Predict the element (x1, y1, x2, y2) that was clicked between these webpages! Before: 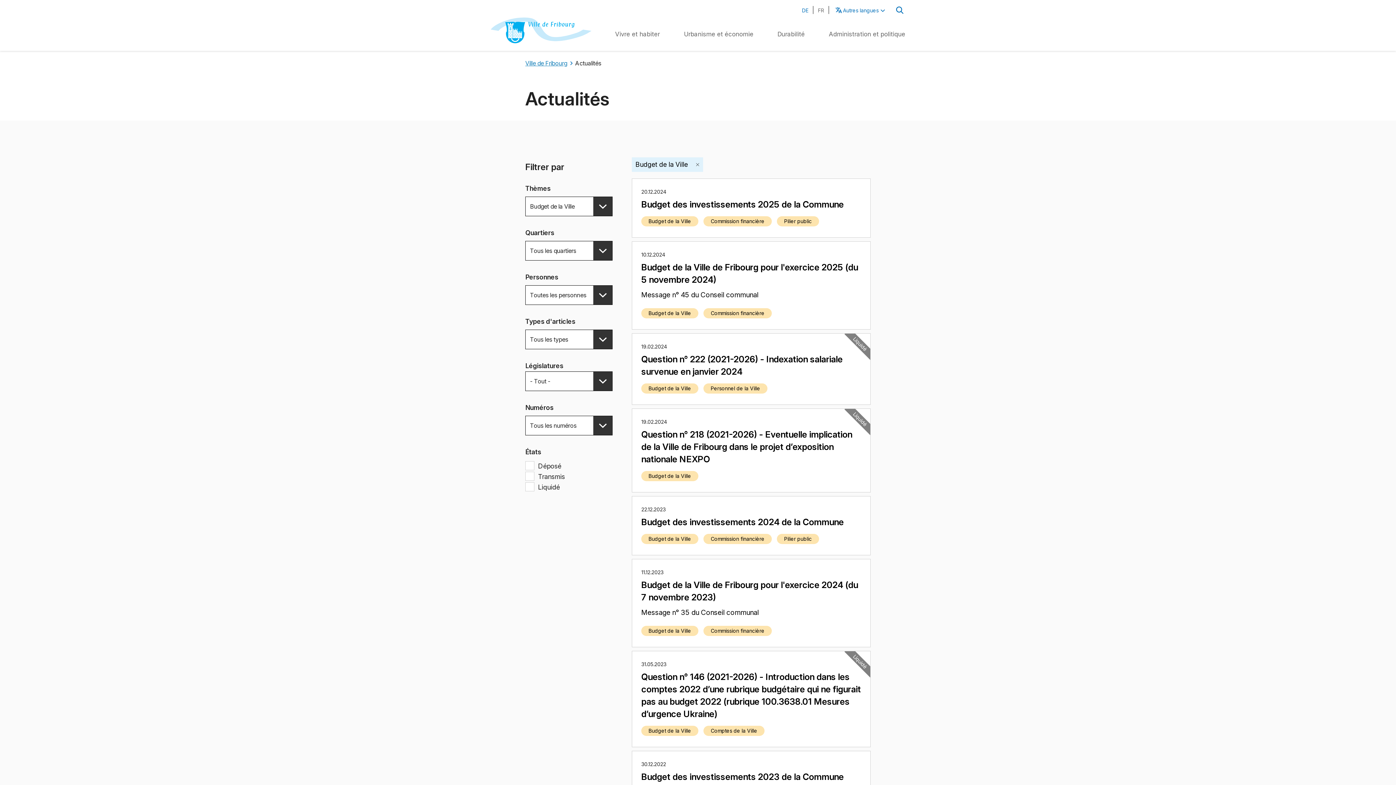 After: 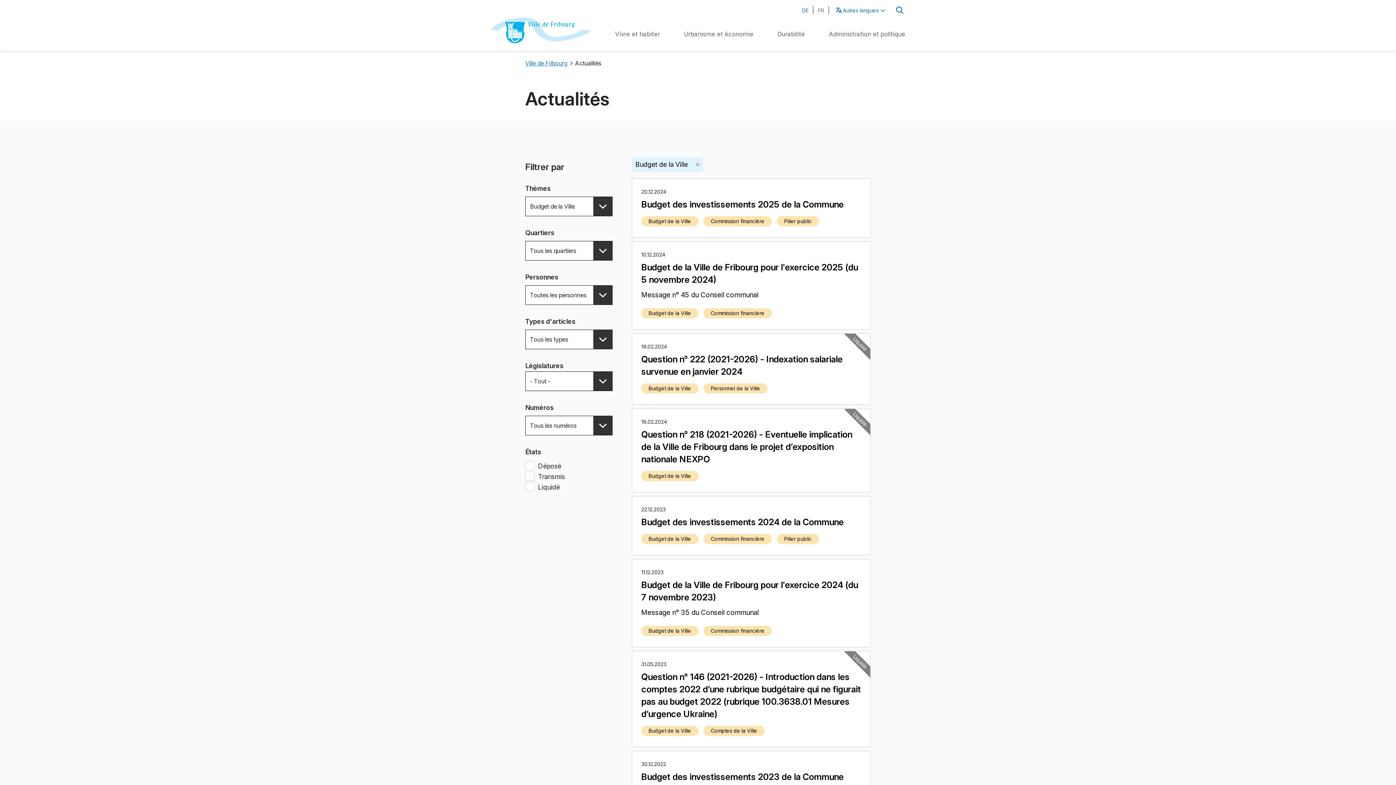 Action: bbox: (641, 308, 698, 318) label: Budget de la Ville